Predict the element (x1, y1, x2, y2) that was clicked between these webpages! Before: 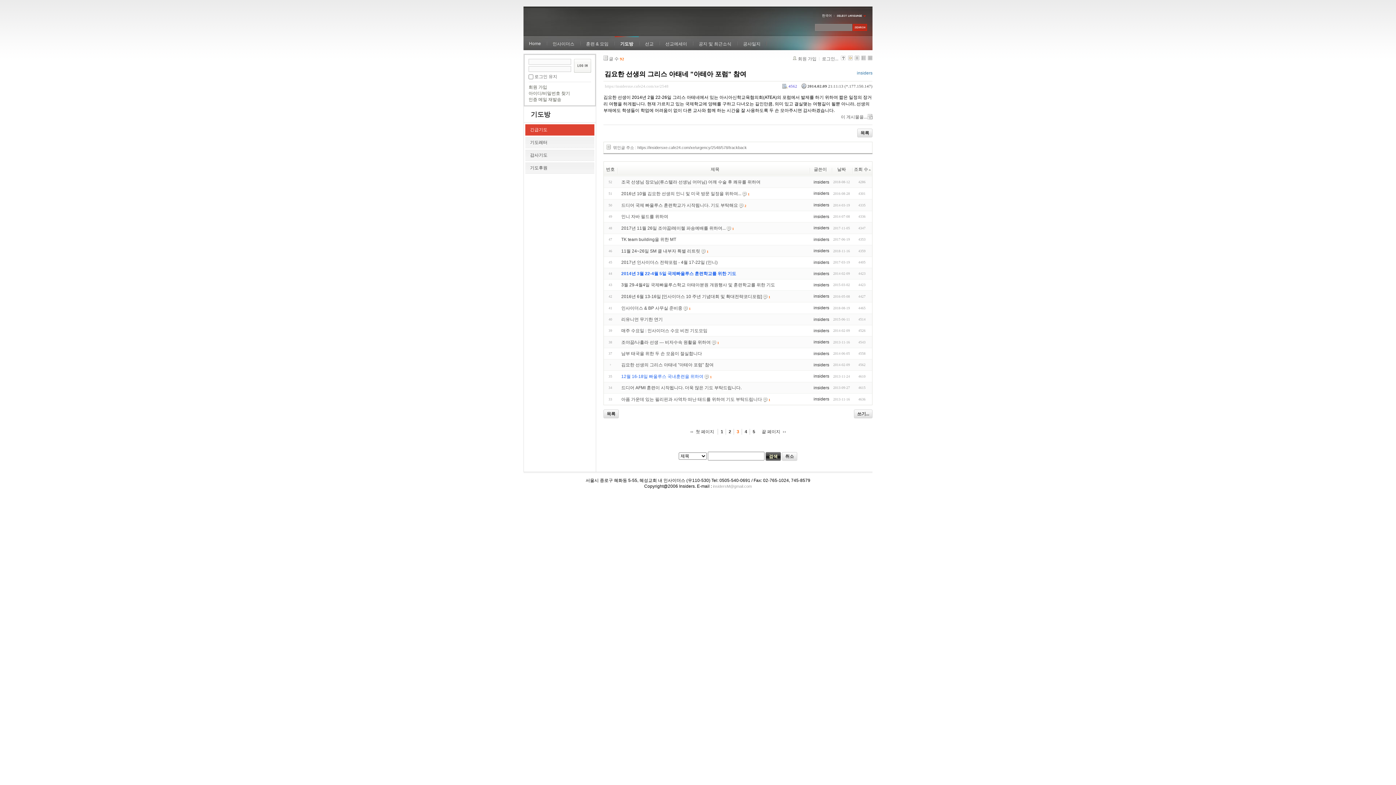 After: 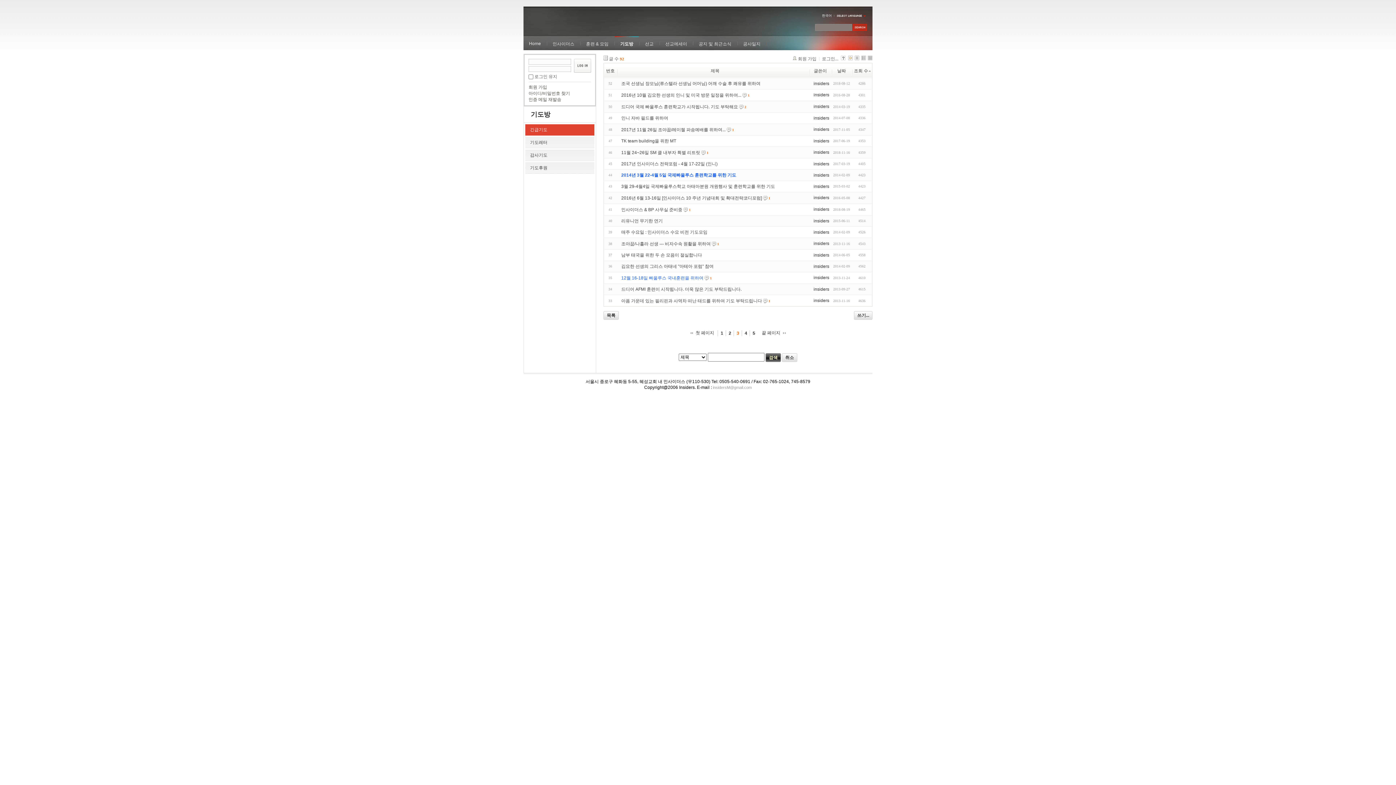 Action: bbox: (854, 56, 859, 61)